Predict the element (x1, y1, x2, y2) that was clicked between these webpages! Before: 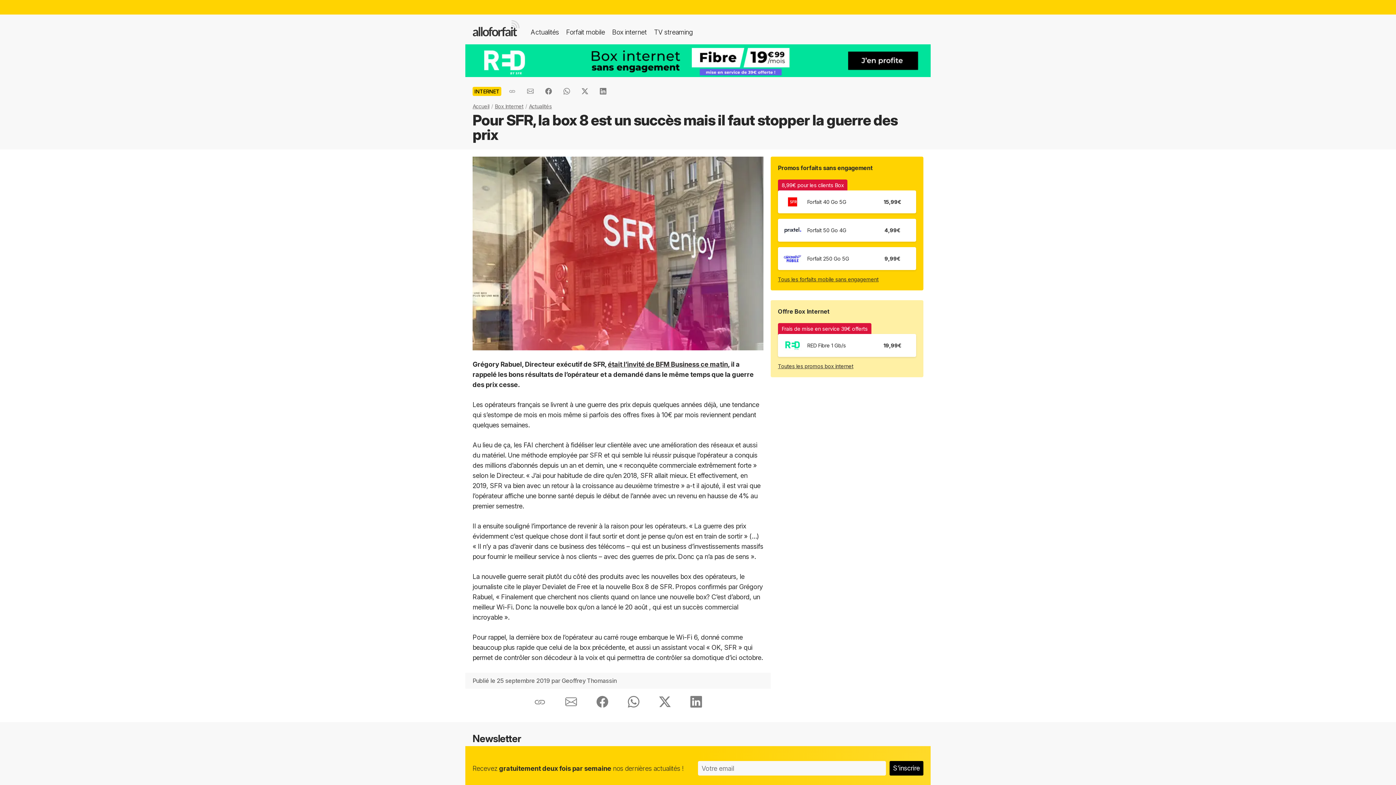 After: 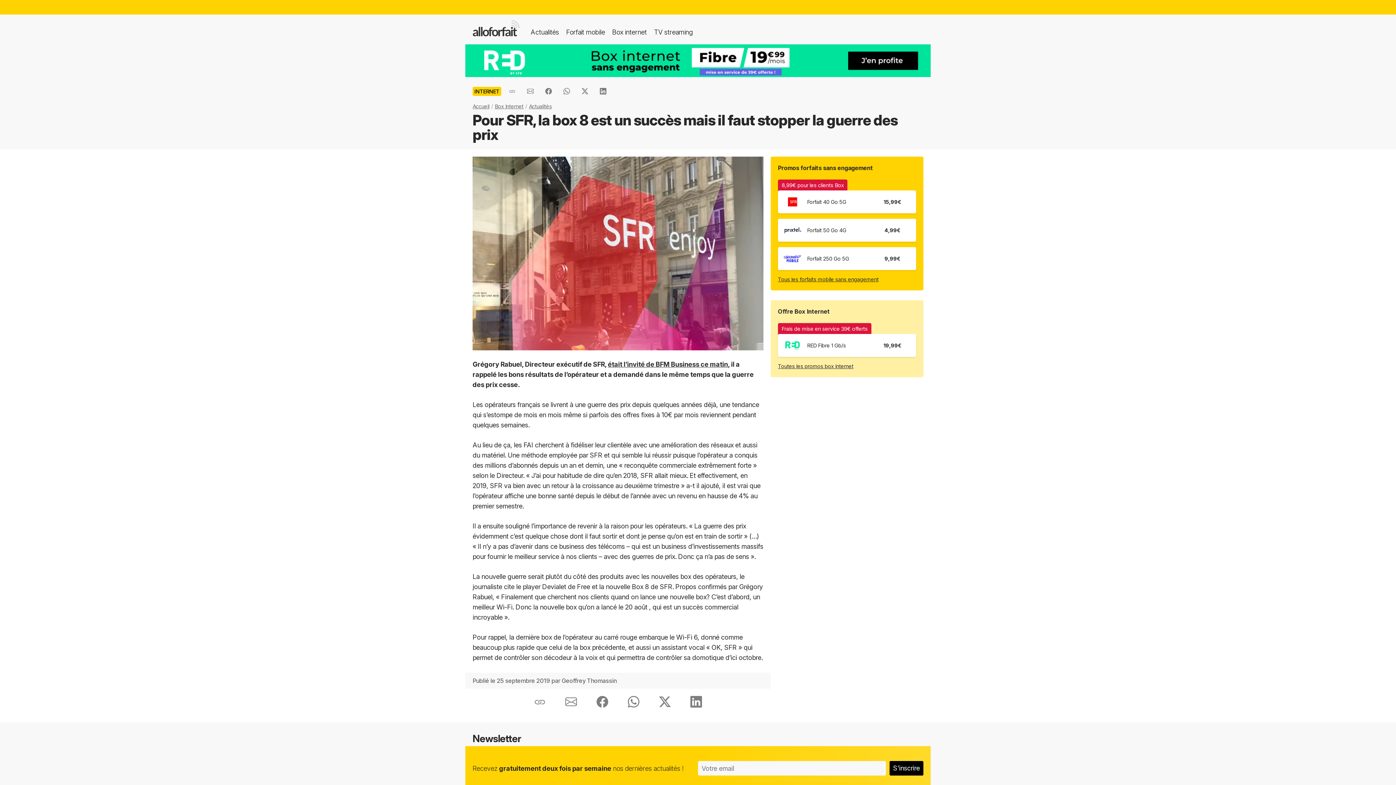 Action: bbox: (465, 70, 930, 78)